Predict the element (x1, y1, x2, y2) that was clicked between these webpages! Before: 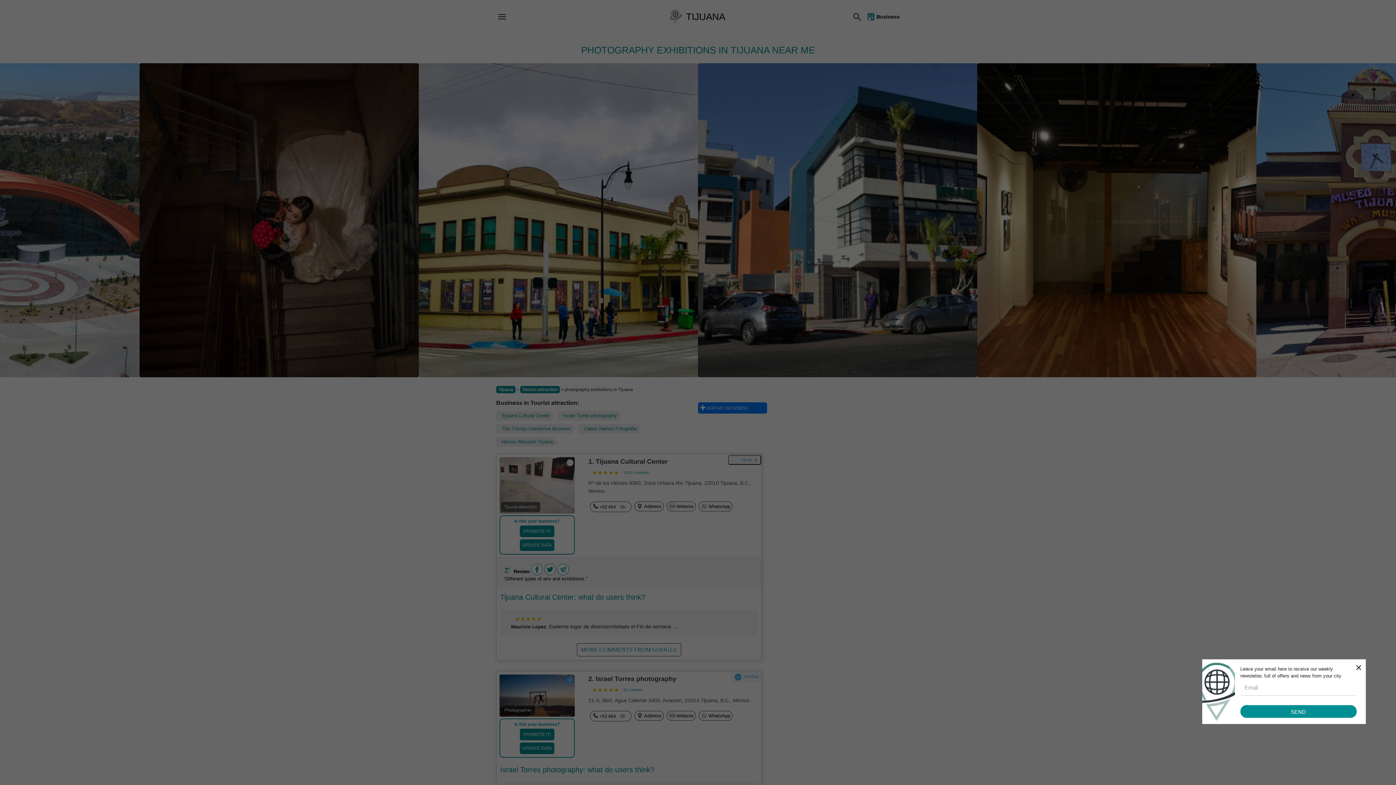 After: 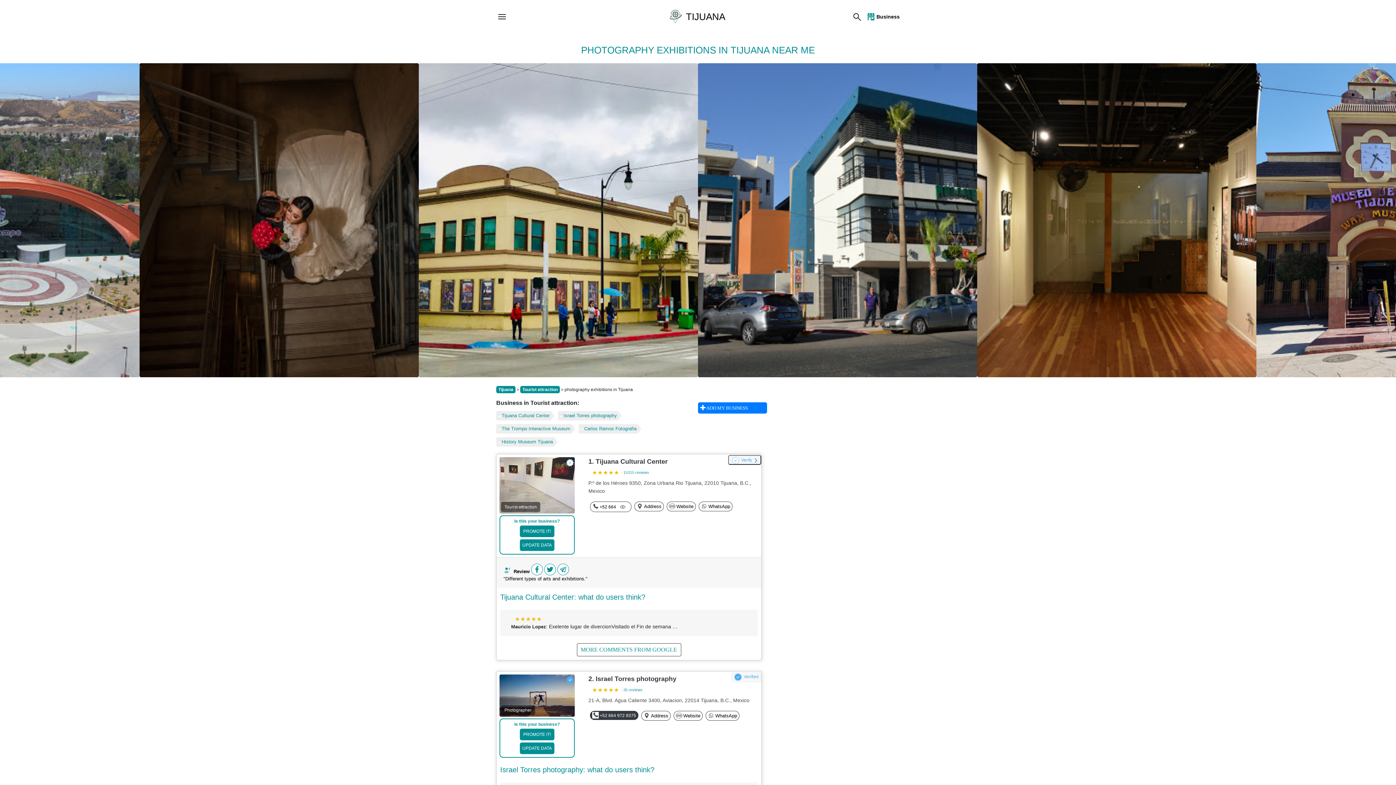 Action: bbox: (618, 712, 627, 720)